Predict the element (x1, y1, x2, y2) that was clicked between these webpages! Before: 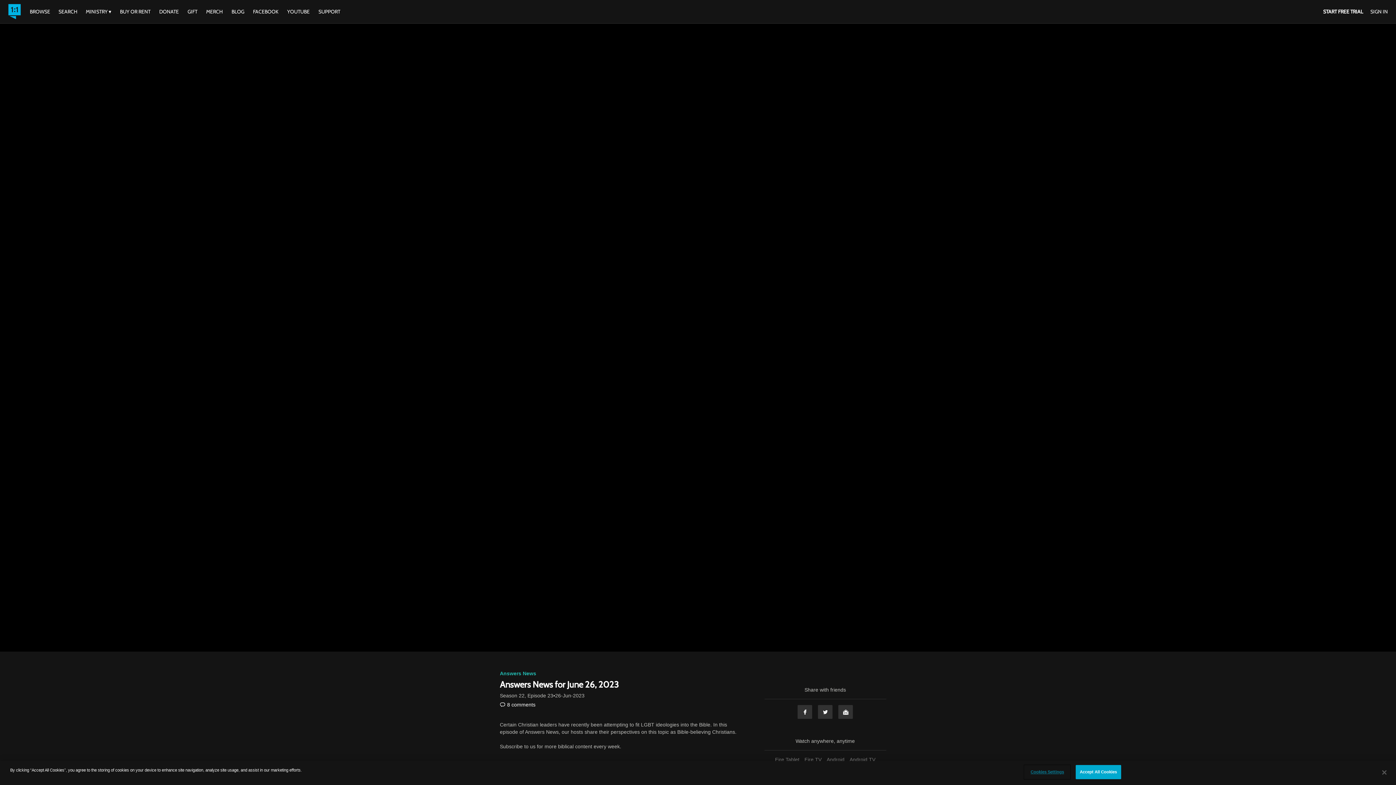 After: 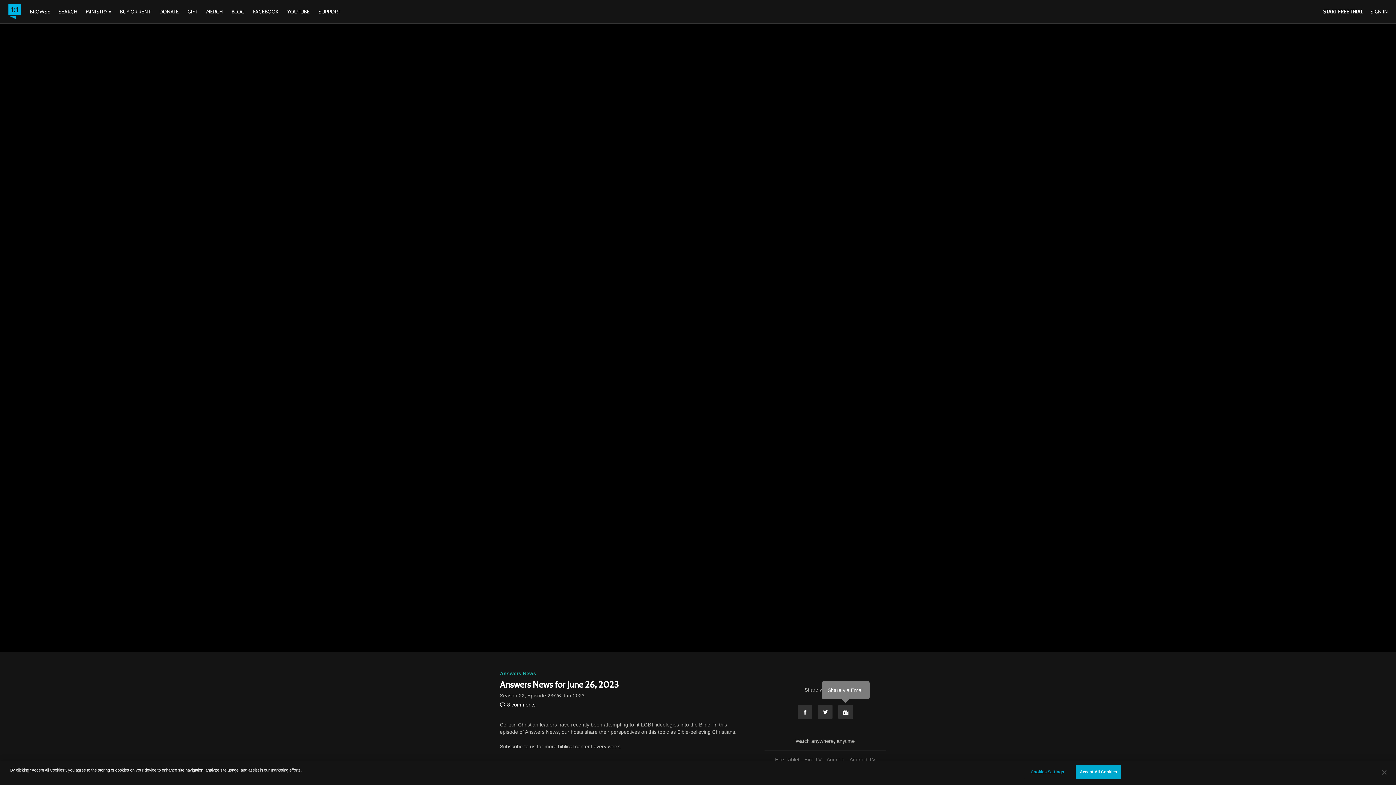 Action: label: Email bbox: (838, 705, 853, 719)